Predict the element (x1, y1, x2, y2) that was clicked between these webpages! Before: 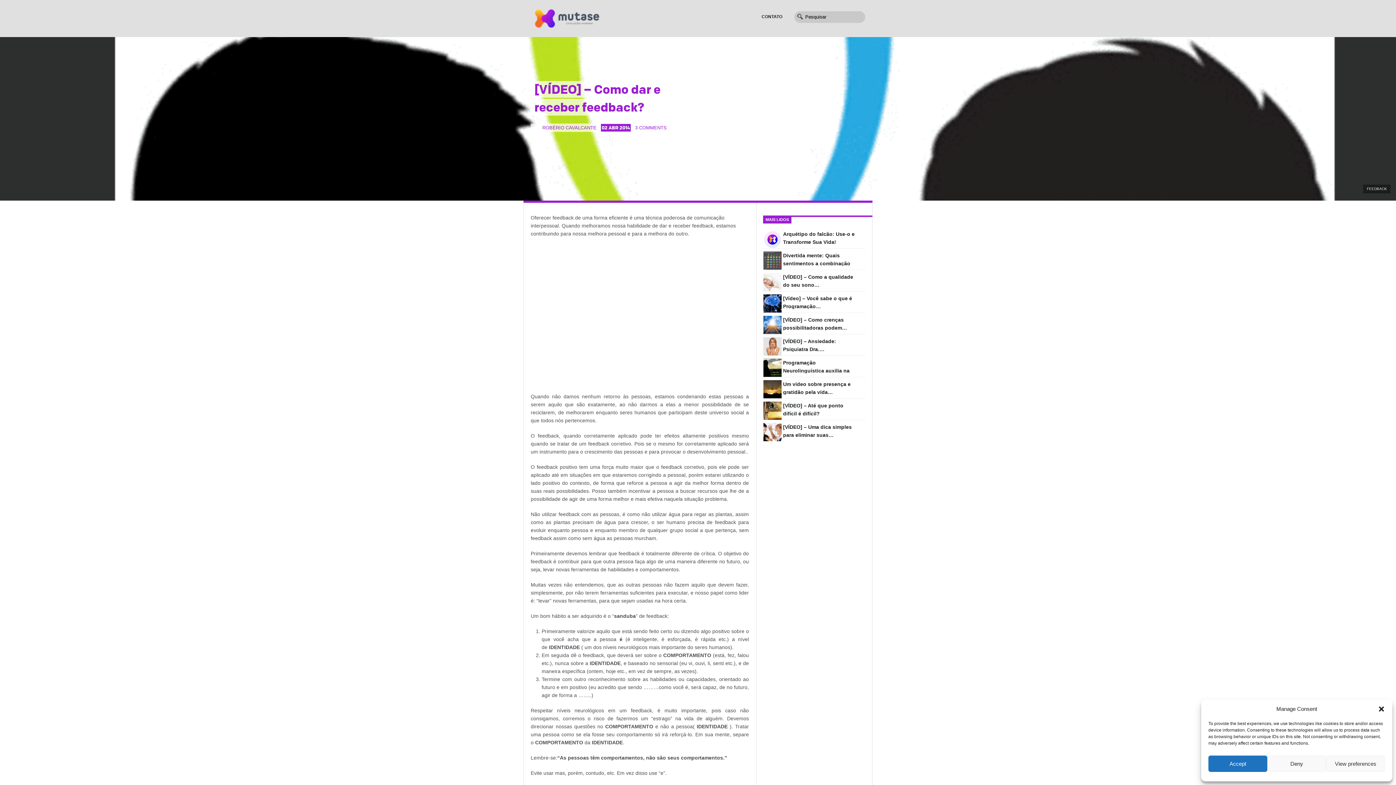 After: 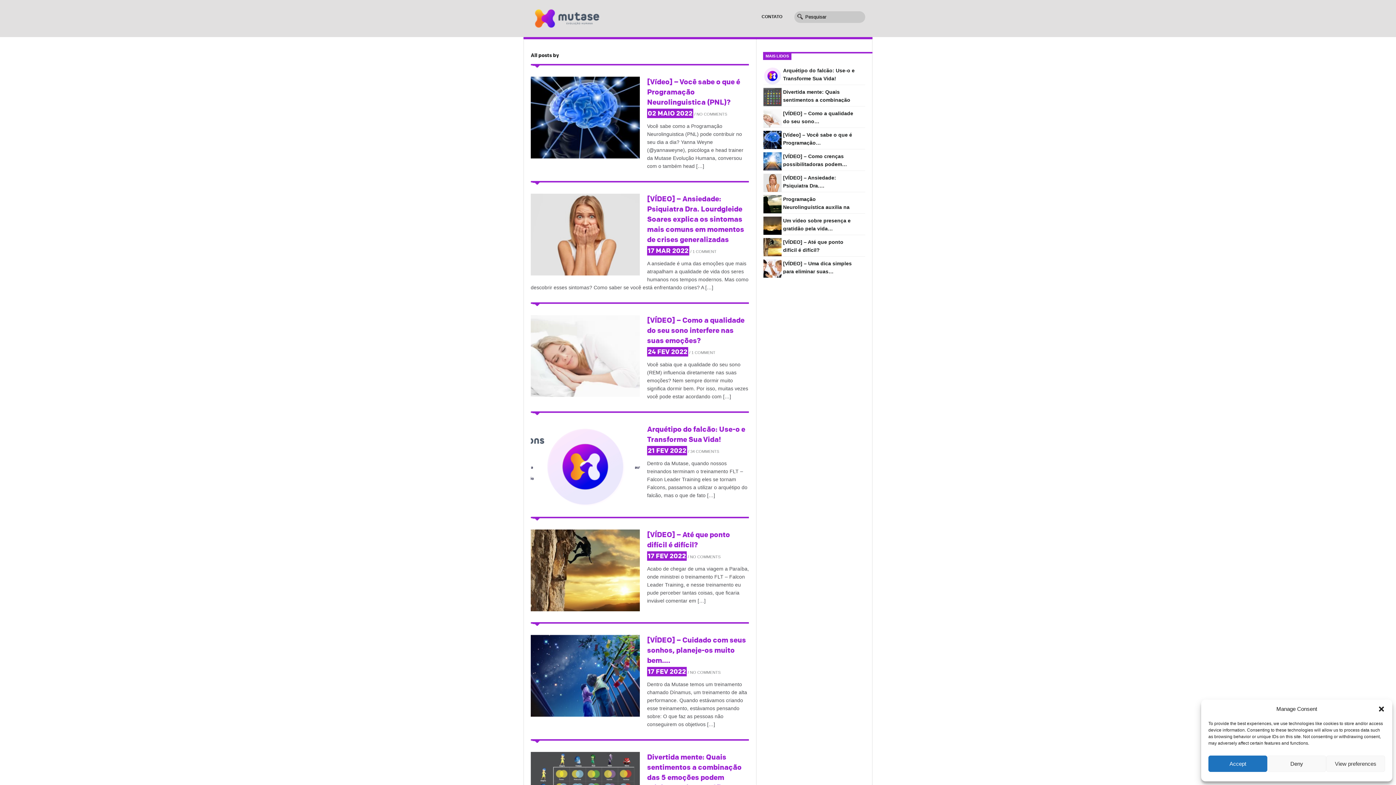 Action: label: ROBÉRIO CAVALCANTE bbox: (542, 125, 596, 130)